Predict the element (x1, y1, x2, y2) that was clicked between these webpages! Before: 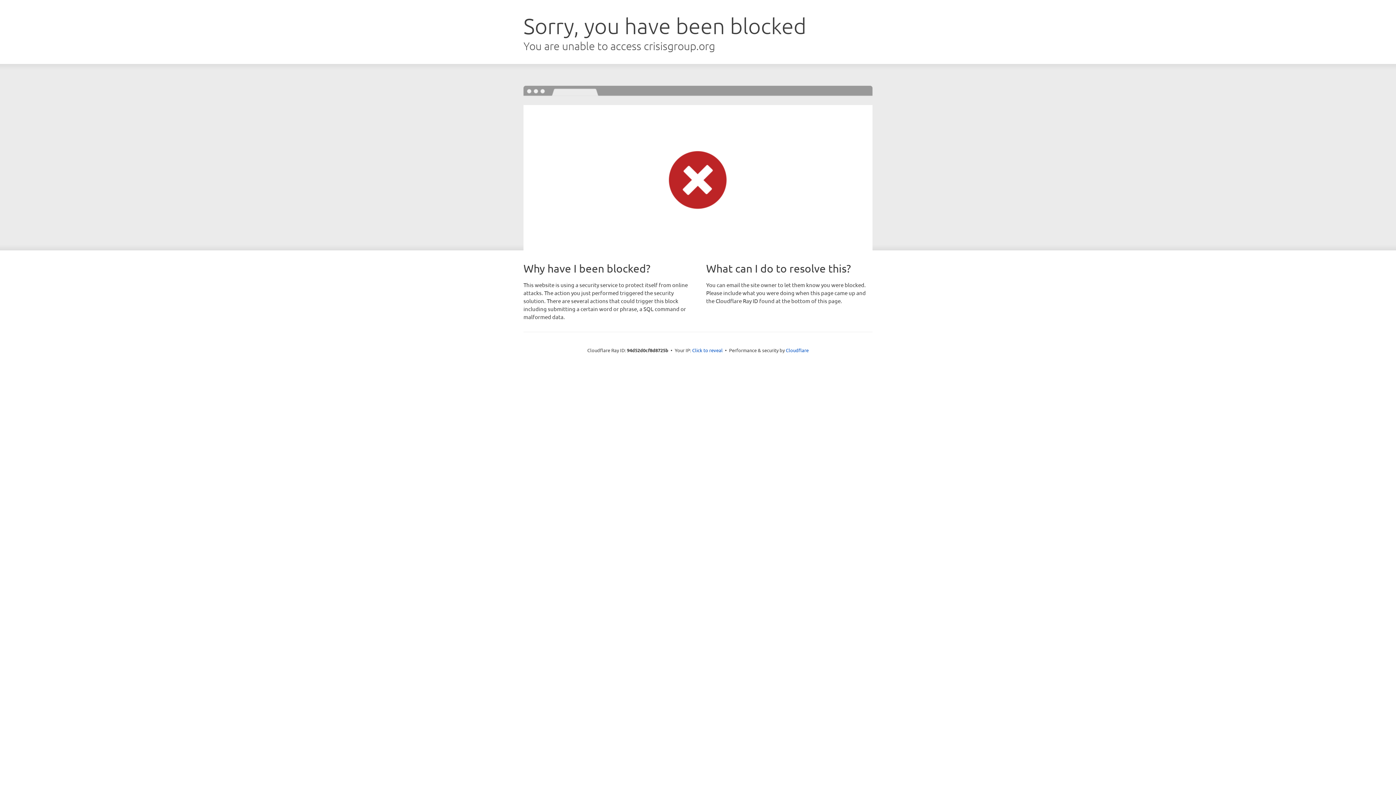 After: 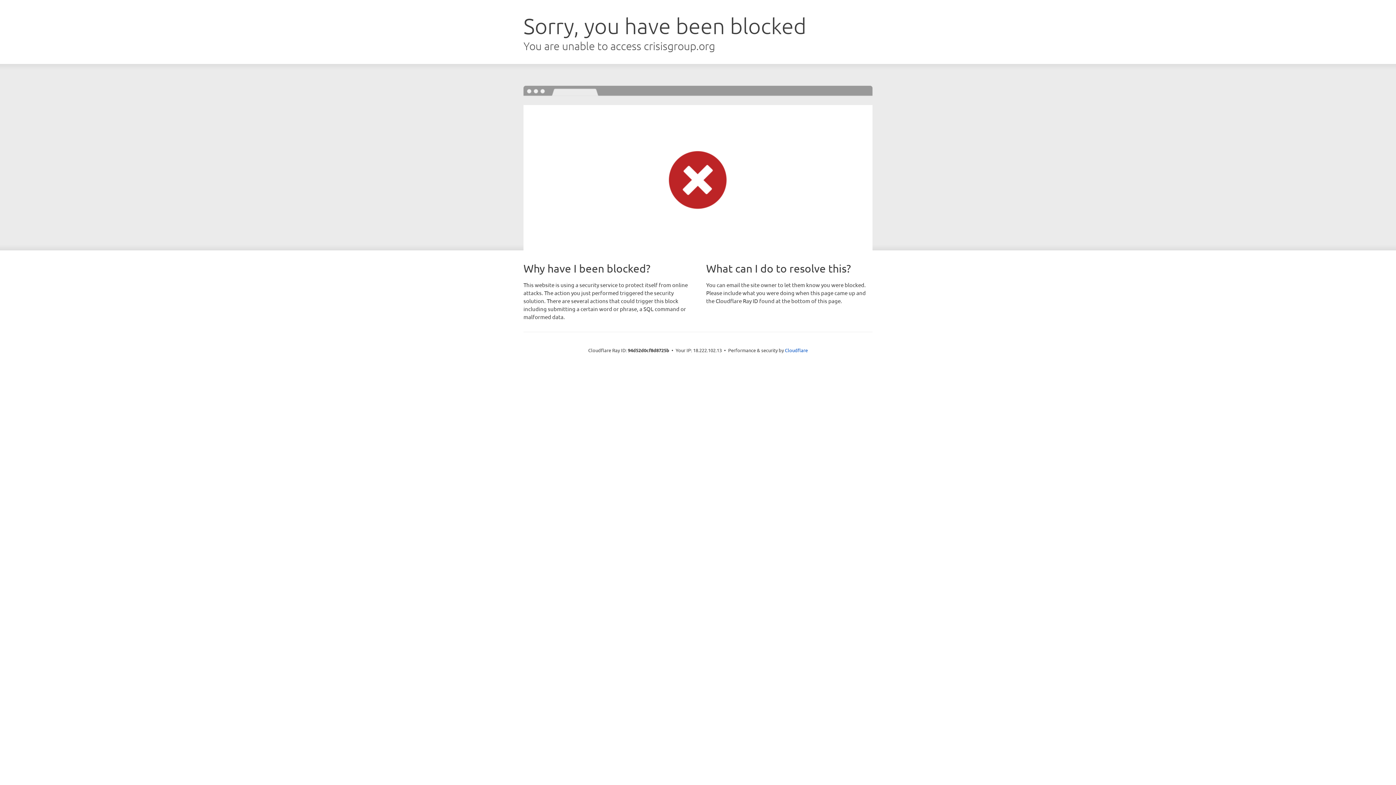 Action: bbox: (692, 346, 722, 353) label: Click to reveal